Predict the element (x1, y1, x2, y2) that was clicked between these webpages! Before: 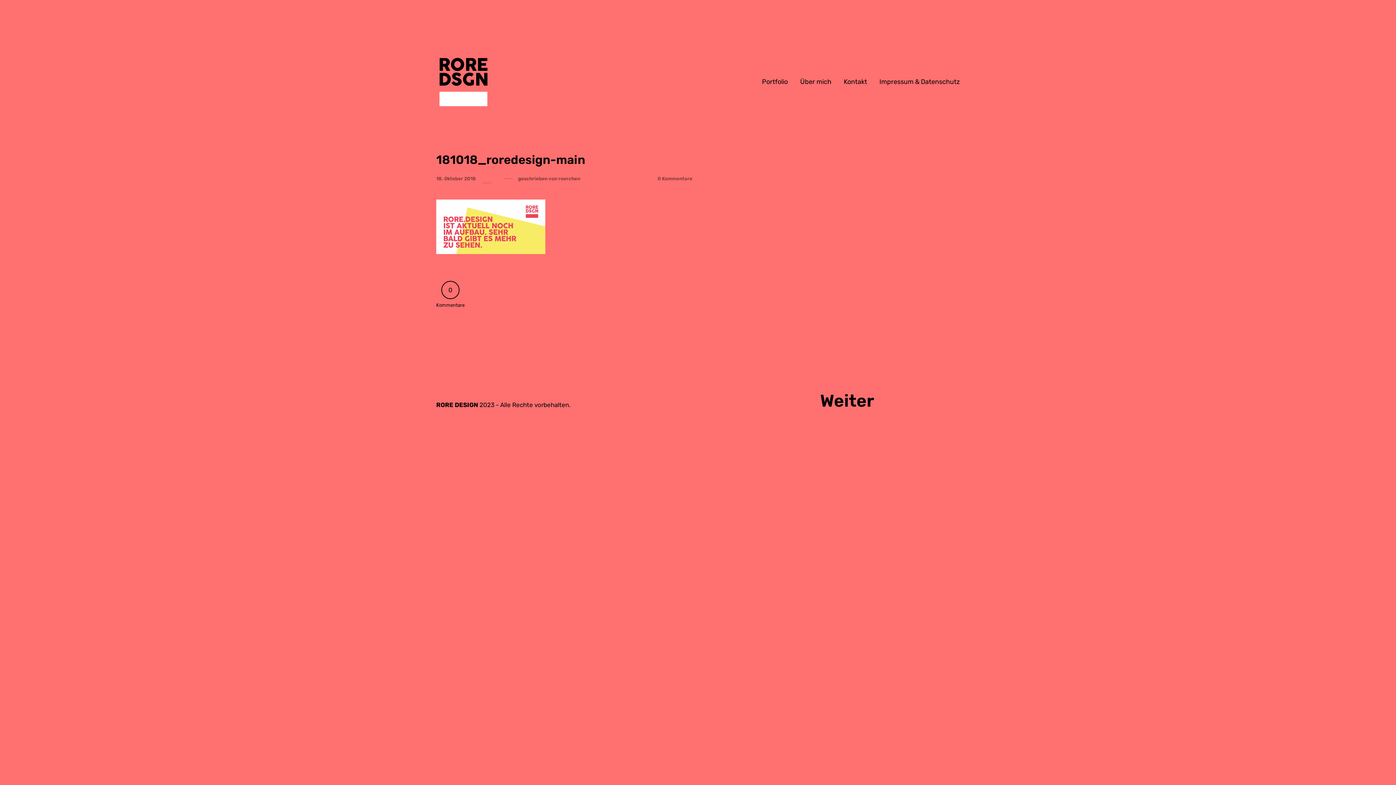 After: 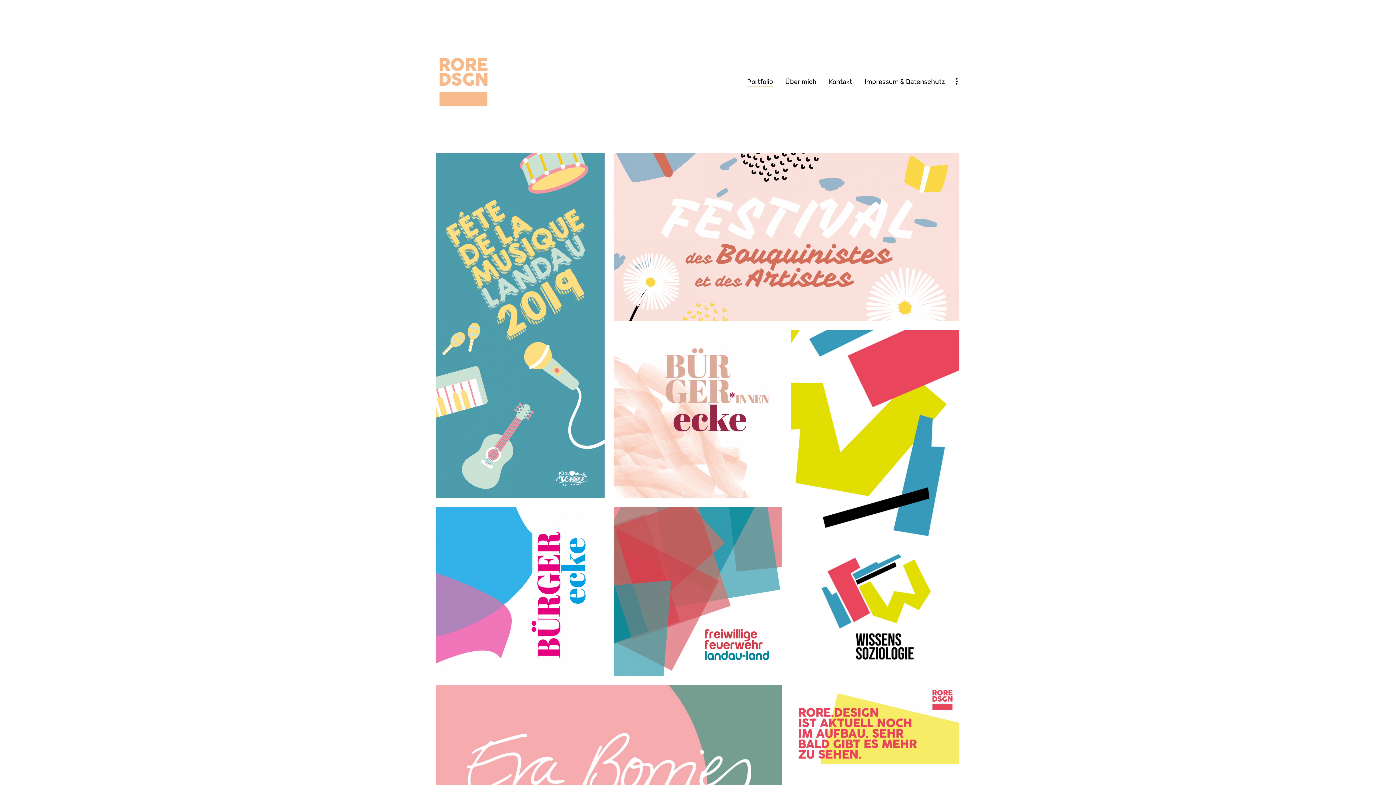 Action: bbox: (762, 77, 788, 85) label: Portfolio